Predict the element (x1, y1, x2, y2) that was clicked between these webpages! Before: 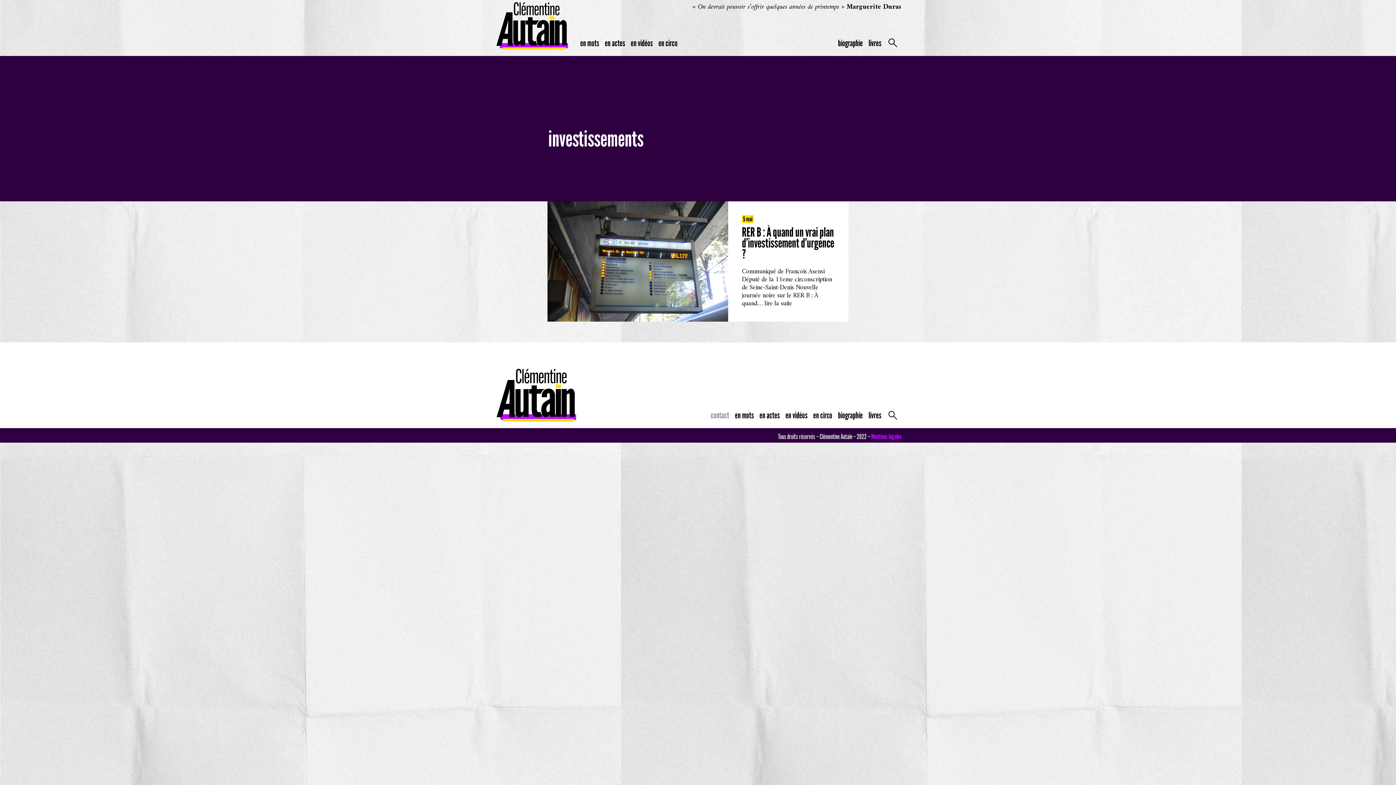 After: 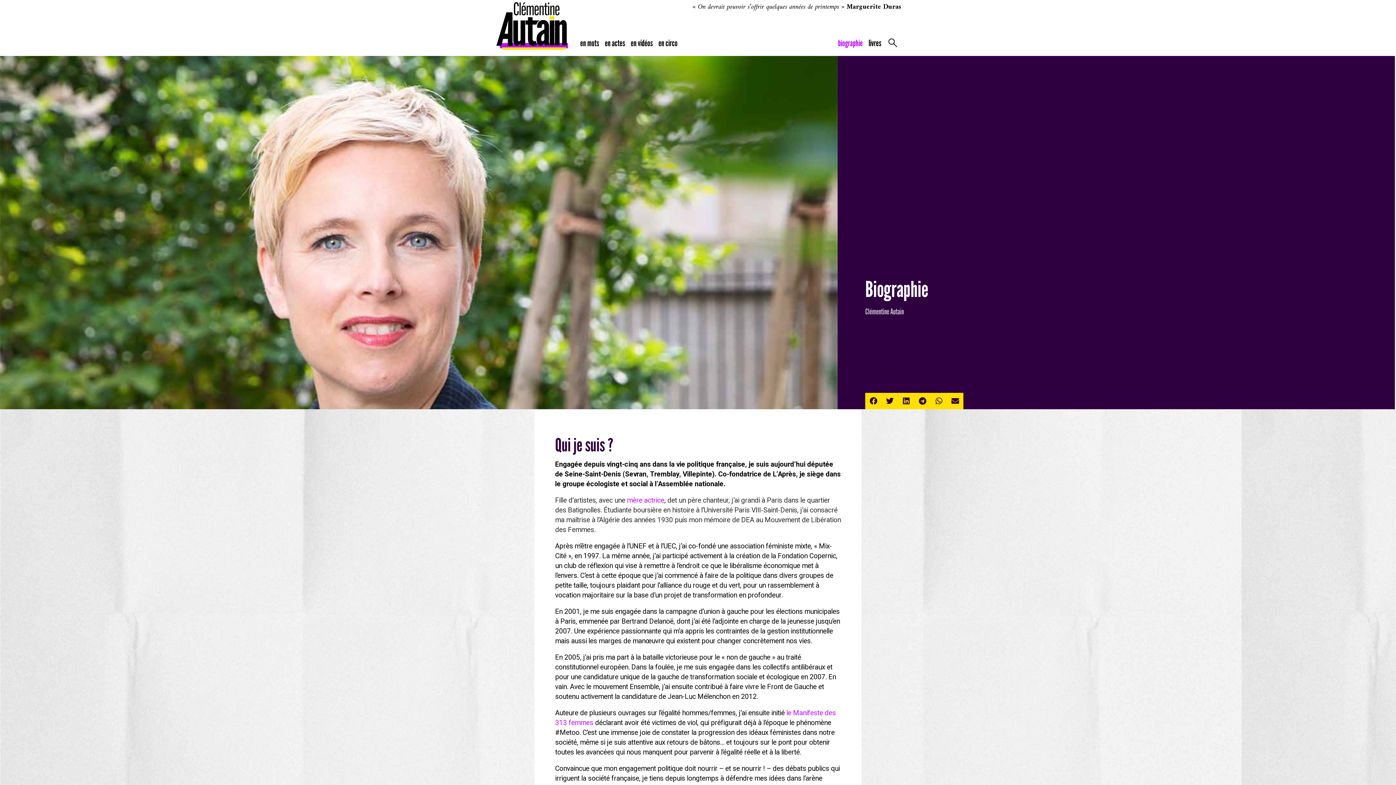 Action: label: biographie bbox: (835, 406, 865, 424)